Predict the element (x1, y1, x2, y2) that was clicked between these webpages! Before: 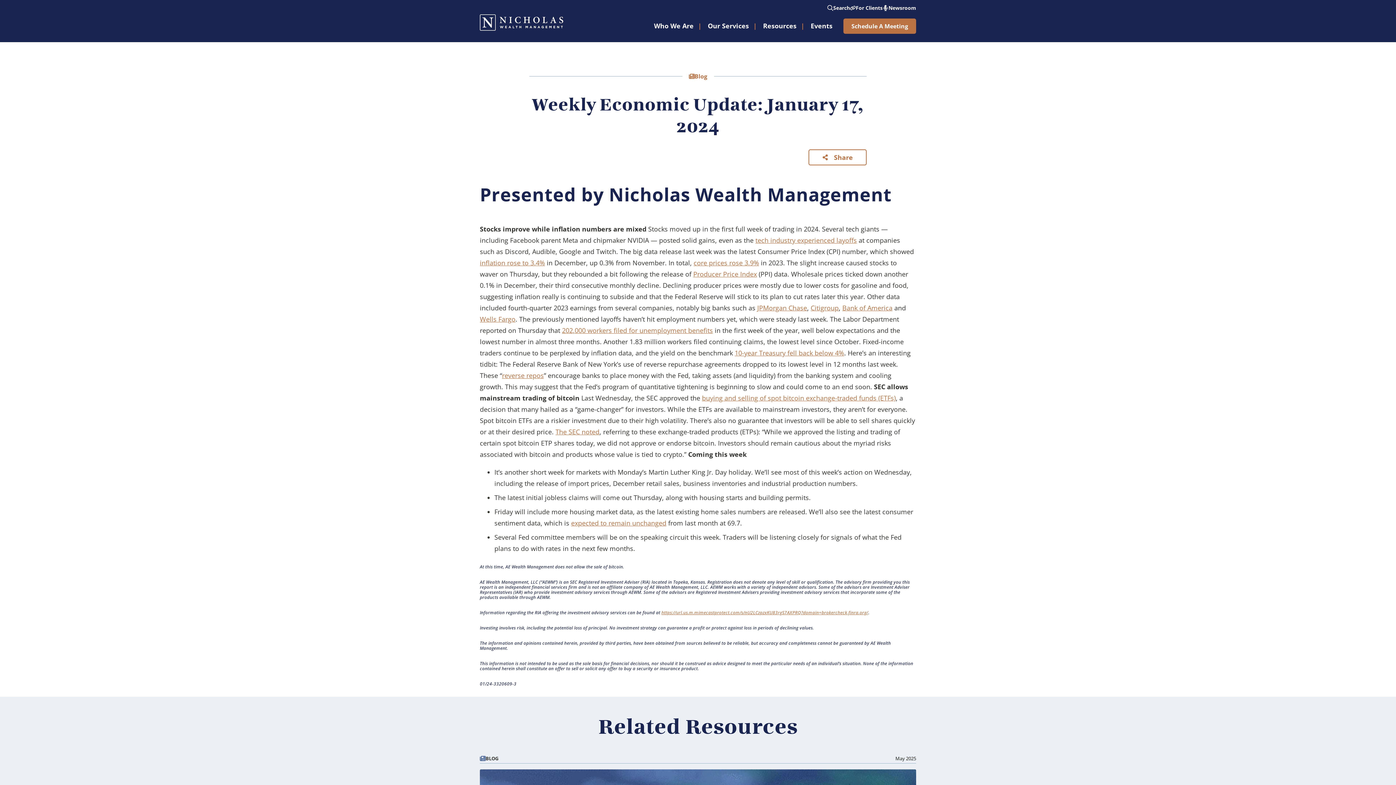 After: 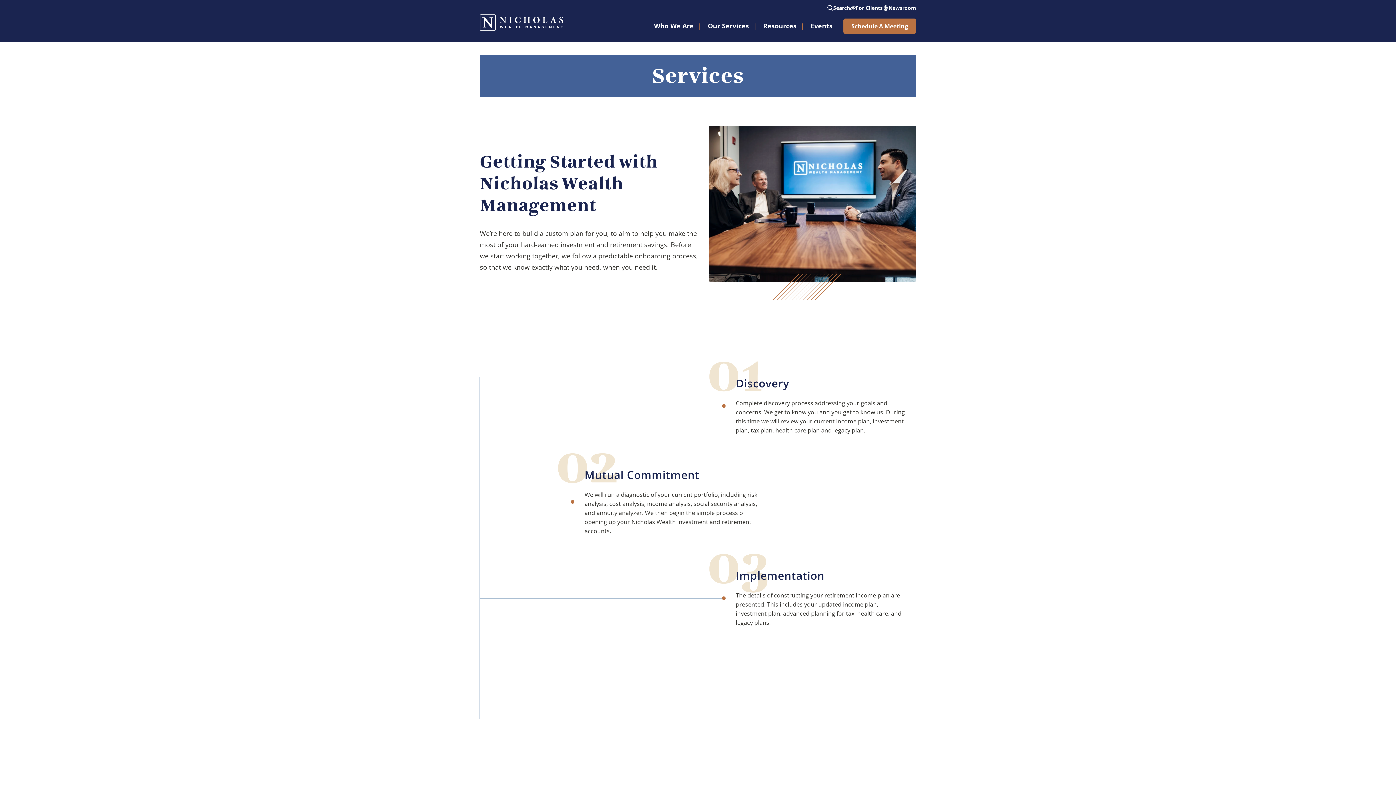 Action: bbox: (698, 16, 753, 36) label:  Our Services